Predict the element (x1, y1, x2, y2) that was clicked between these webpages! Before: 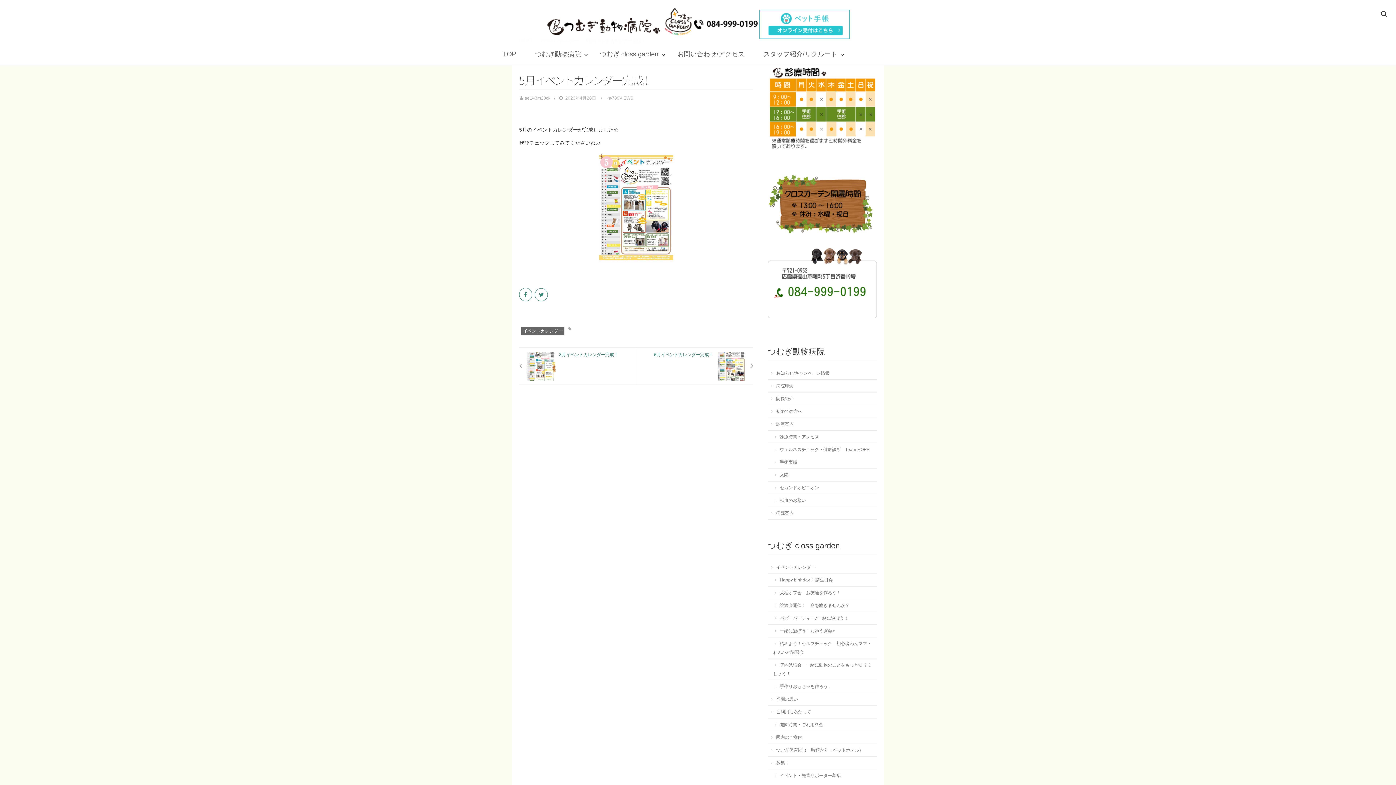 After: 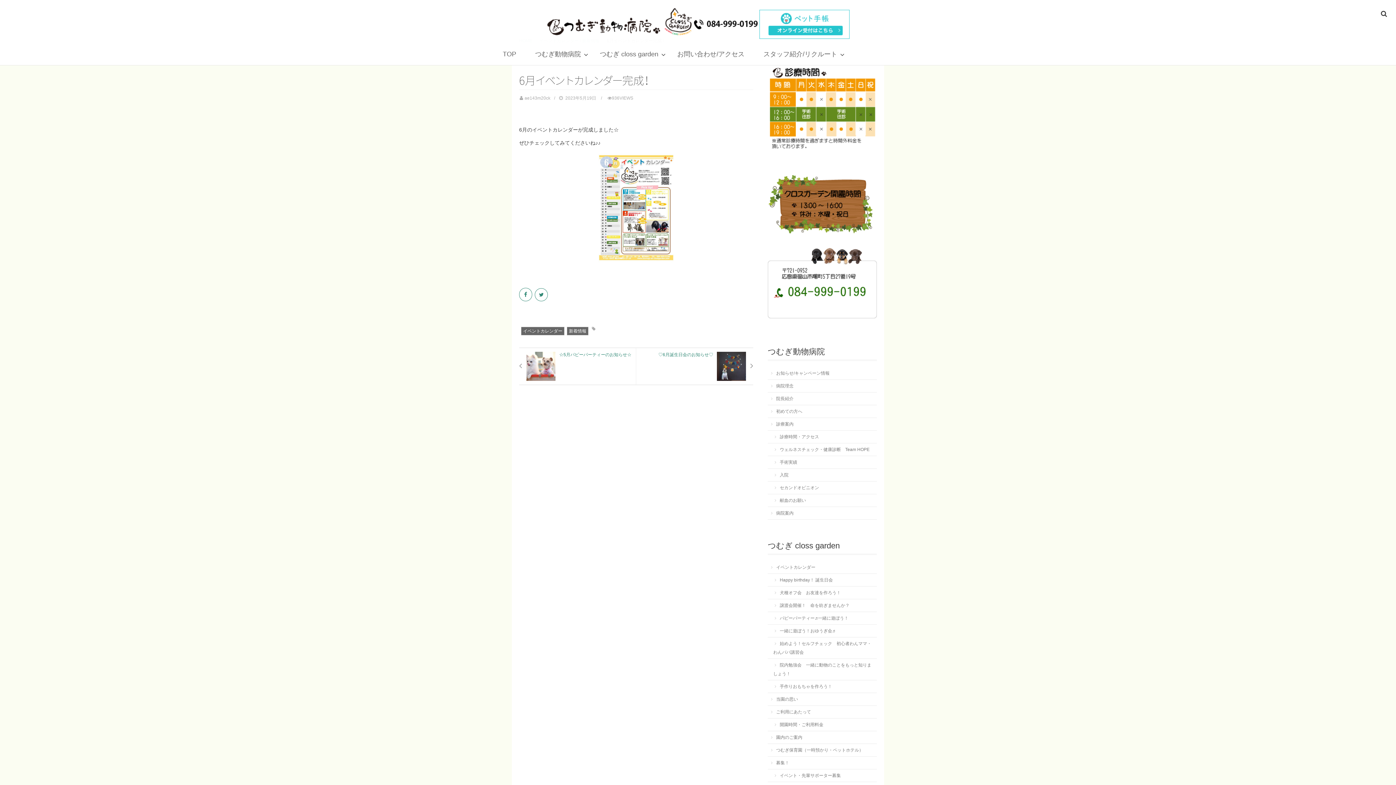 Action: bbox: (636, 352, 753, 381) label: 6月イベントカレンダー完成！